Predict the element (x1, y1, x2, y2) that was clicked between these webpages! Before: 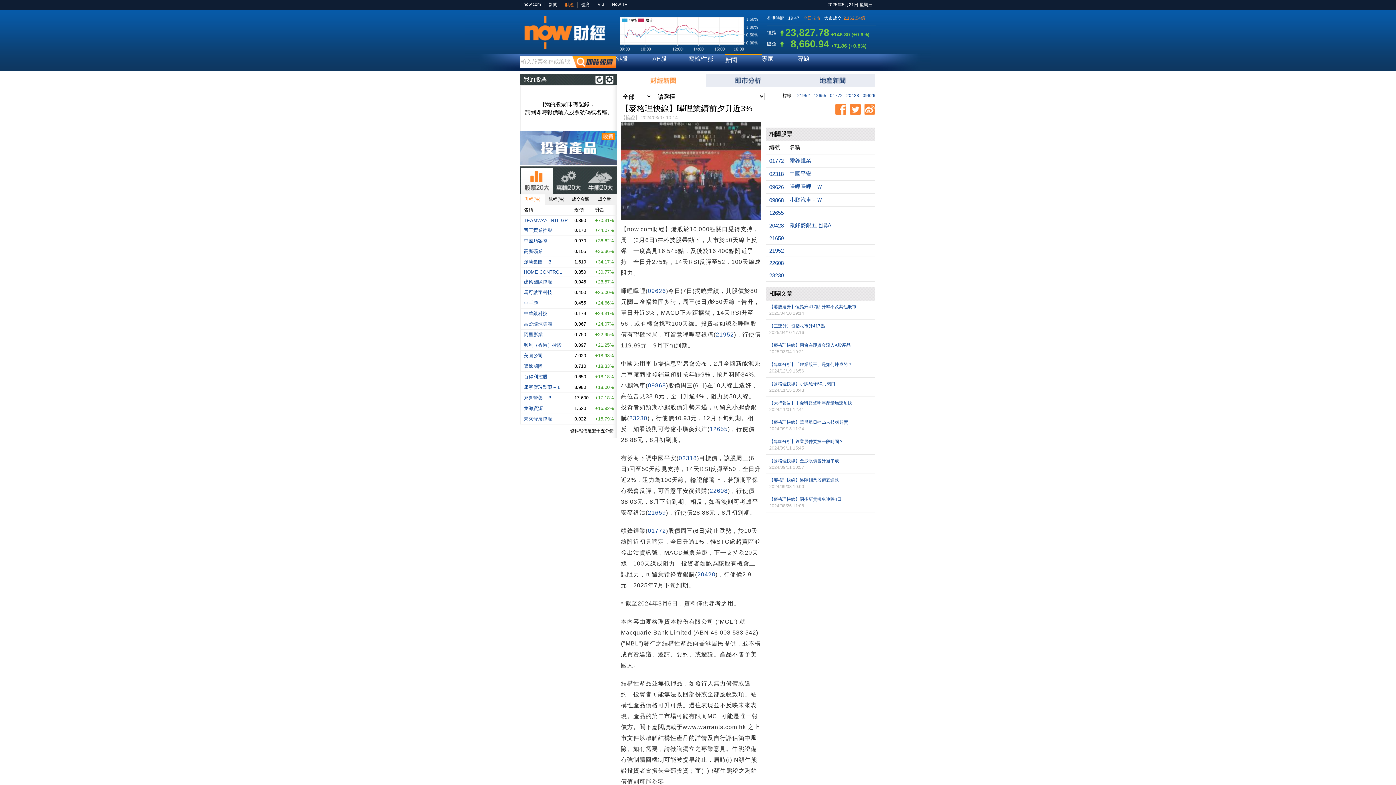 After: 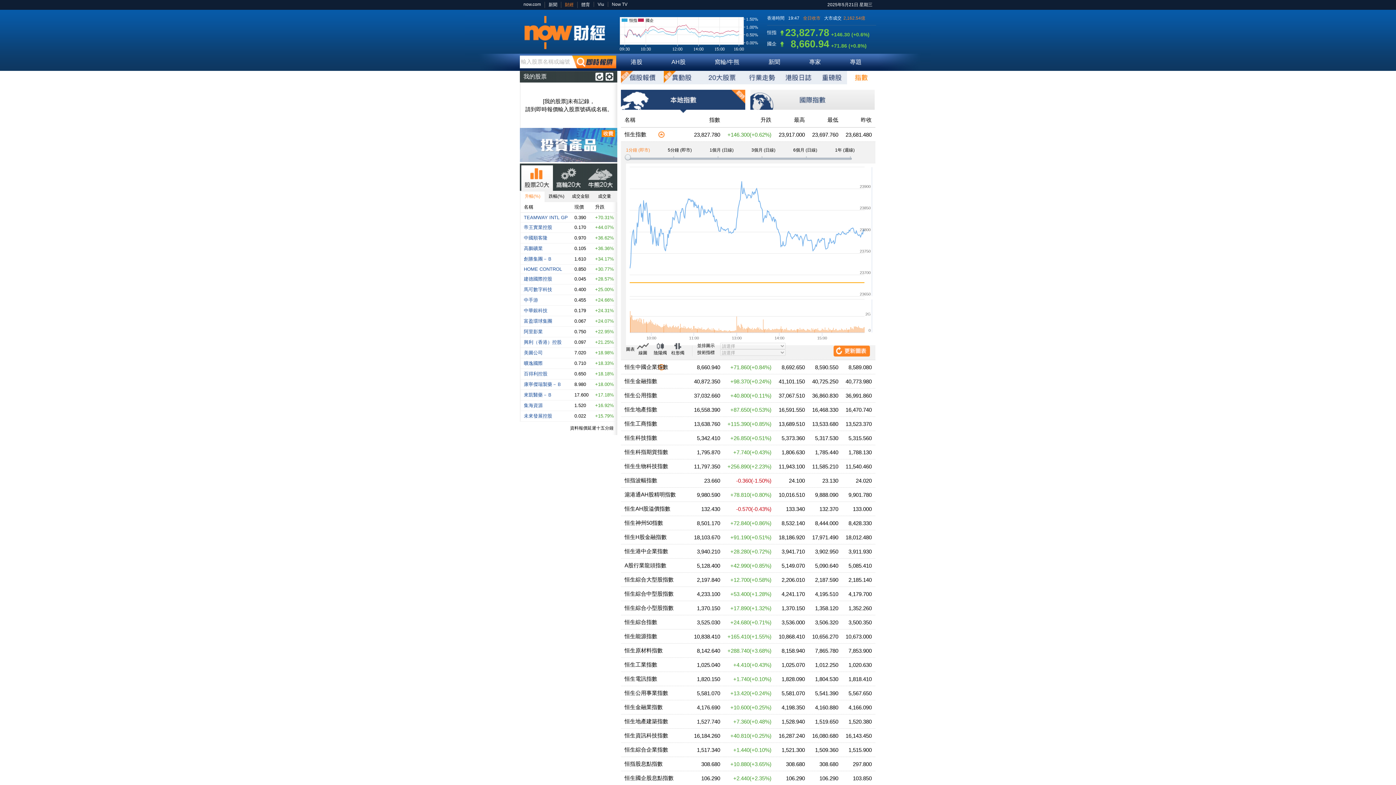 Action: bbox: (620, 11, 760, 51) label: 恒指
國企